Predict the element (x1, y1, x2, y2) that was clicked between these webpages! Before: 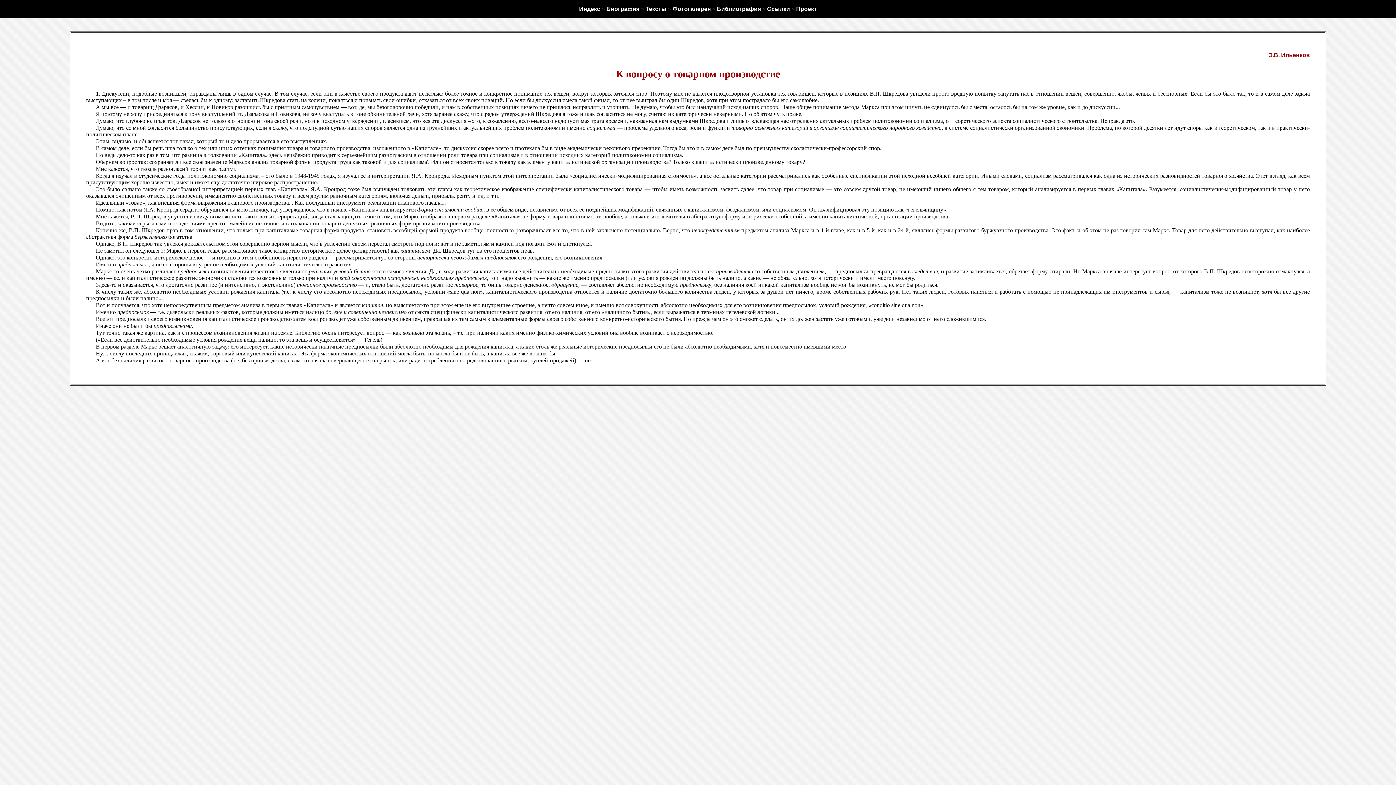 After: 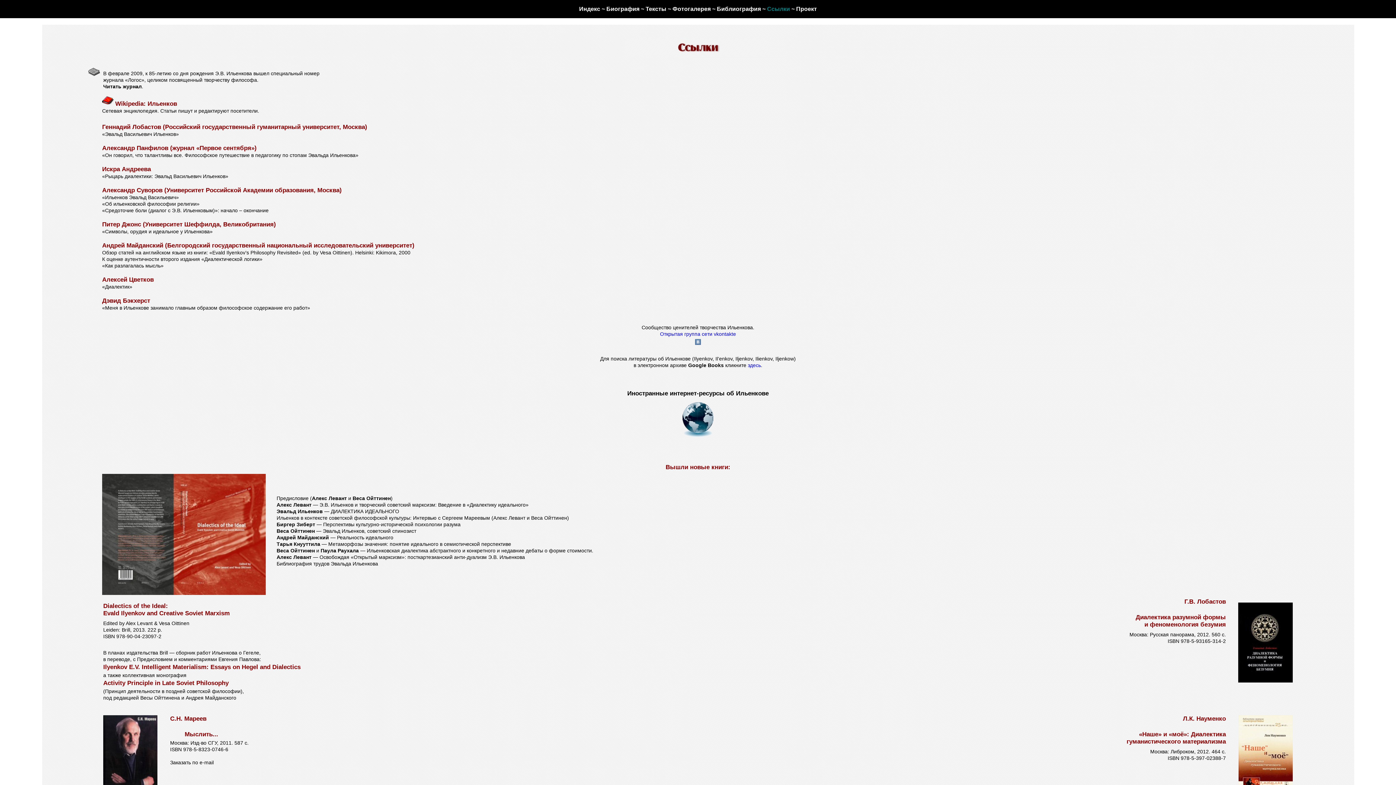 Action: label: Ссылки bbox: (767, 5, 790, 12)